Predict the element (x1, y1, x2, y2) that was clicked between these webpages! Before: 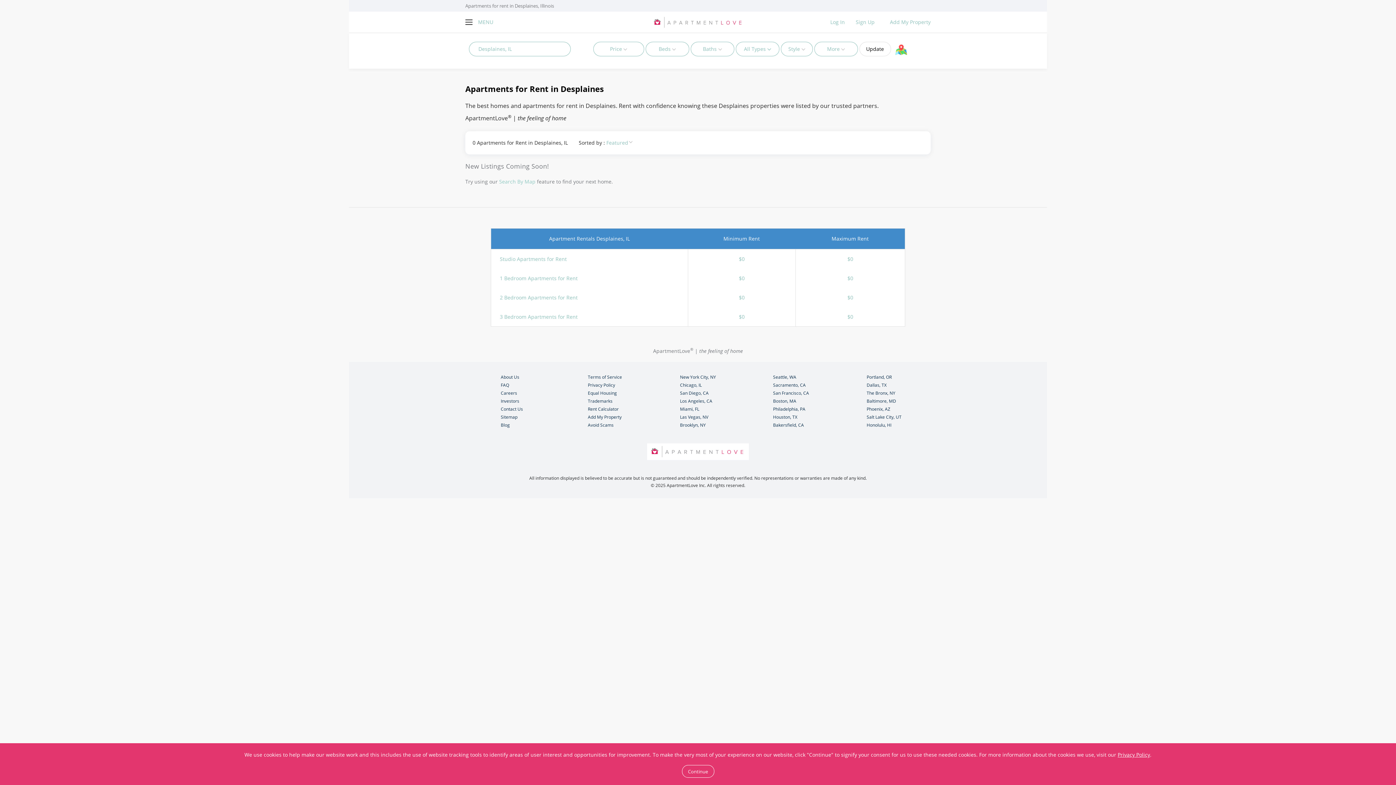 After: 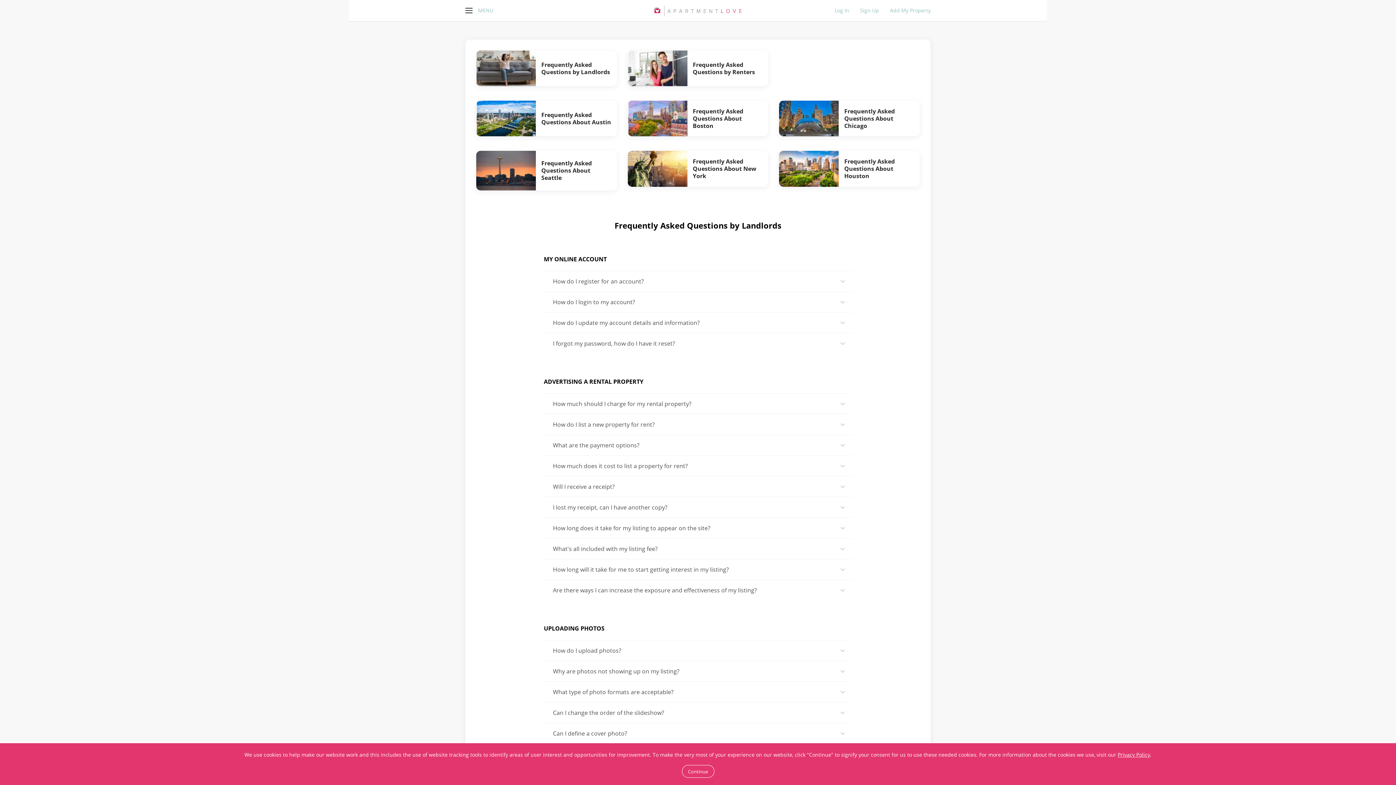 Action: bbox: (500, 382, 509, 388) label: FAQ